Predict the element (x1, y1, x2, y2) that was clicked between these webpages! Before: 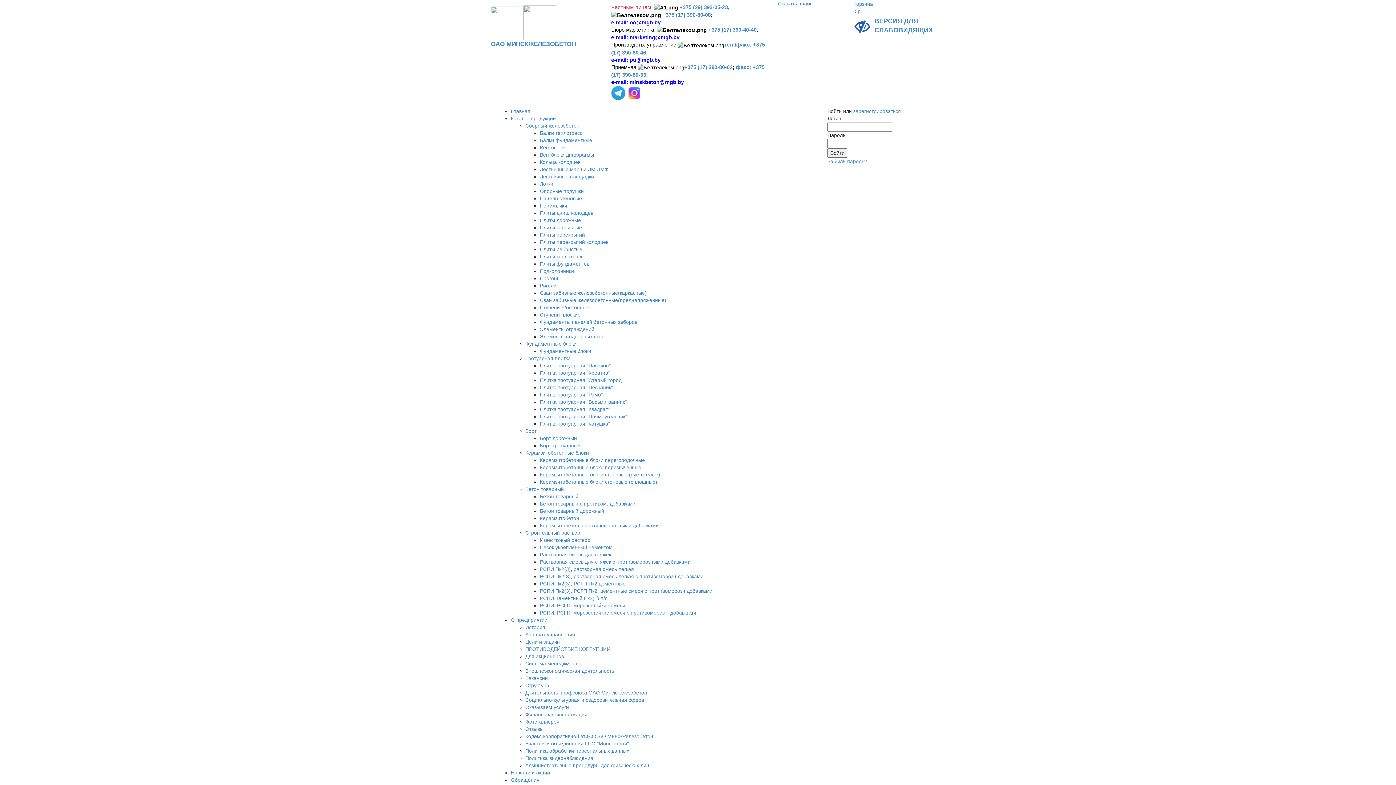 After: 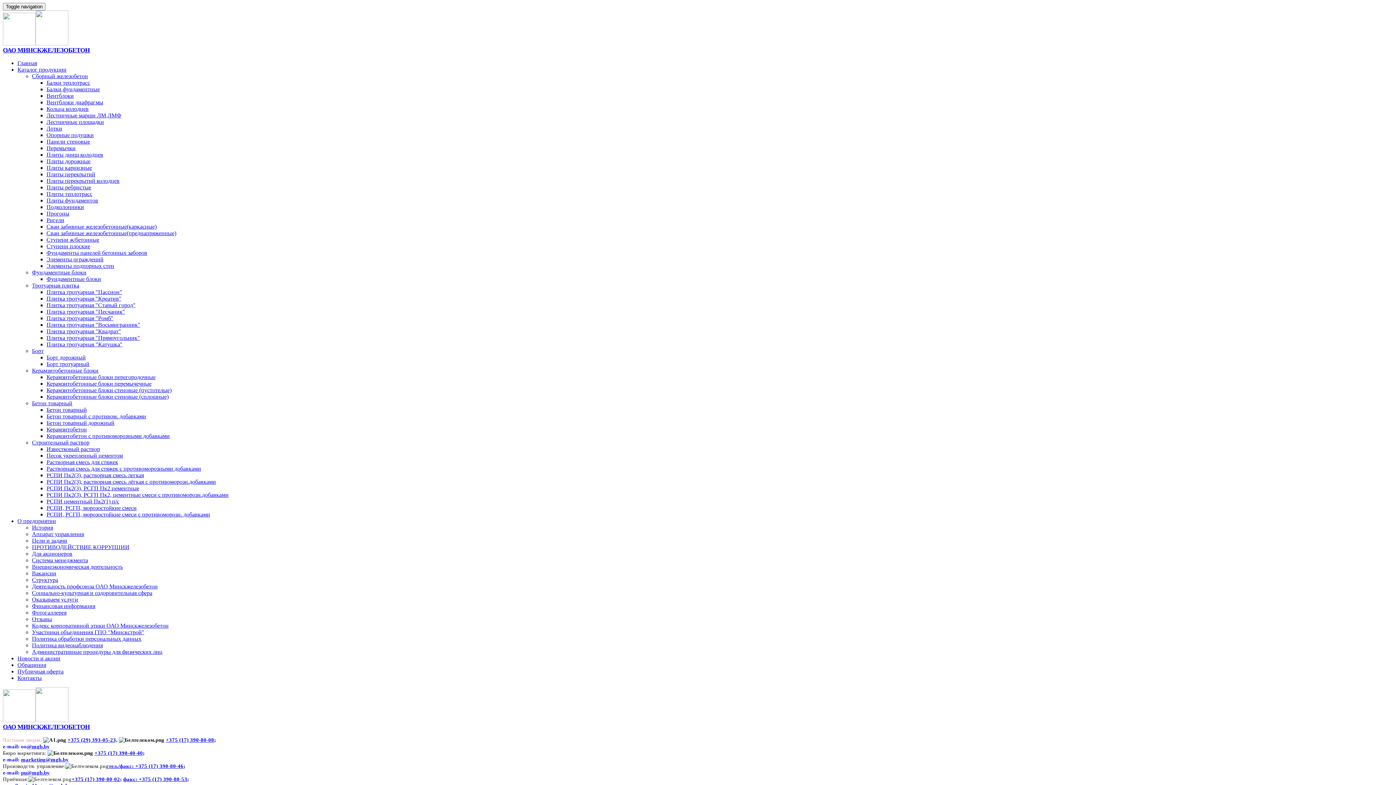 Action: bbox: (540, 479, 657, 484) label: Керамзитобетонные блоки стеновые (сплошные)